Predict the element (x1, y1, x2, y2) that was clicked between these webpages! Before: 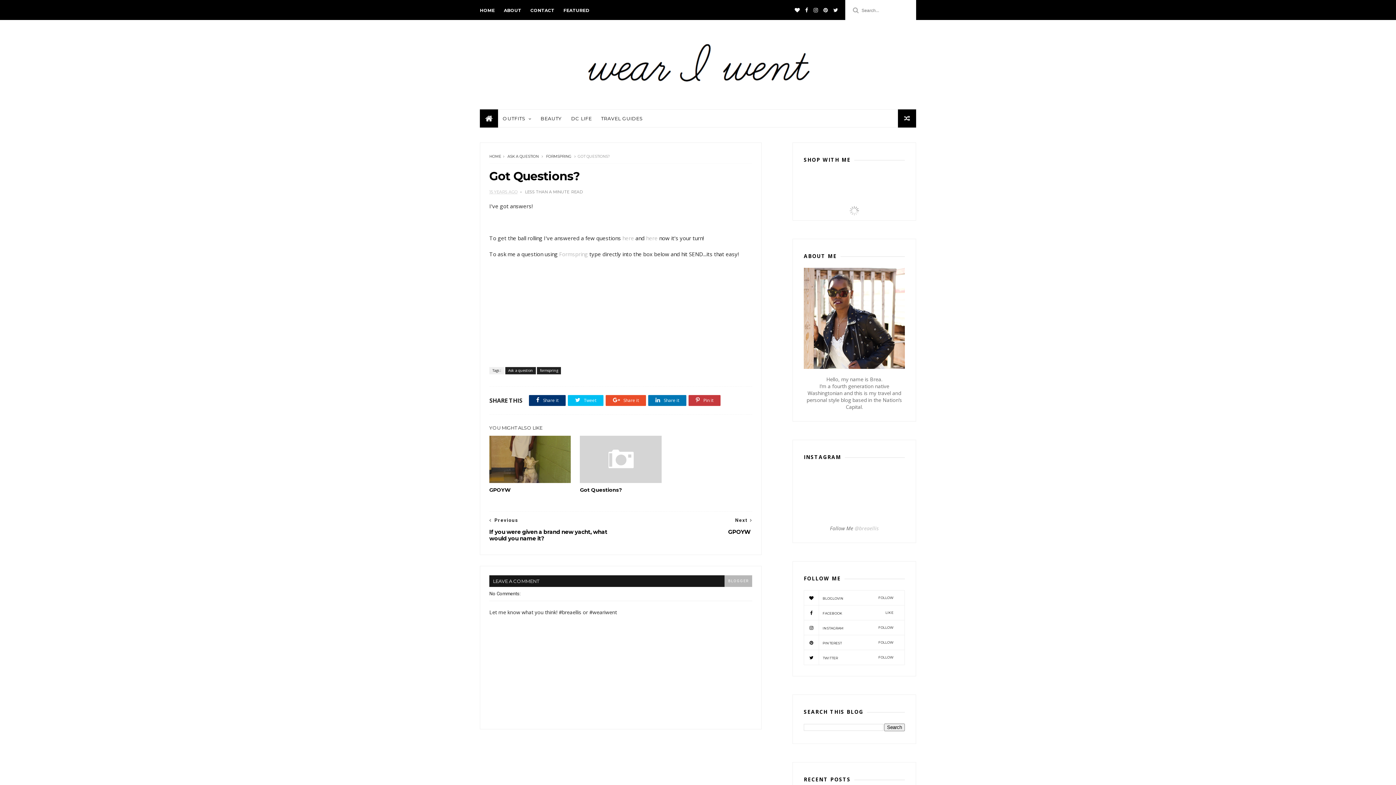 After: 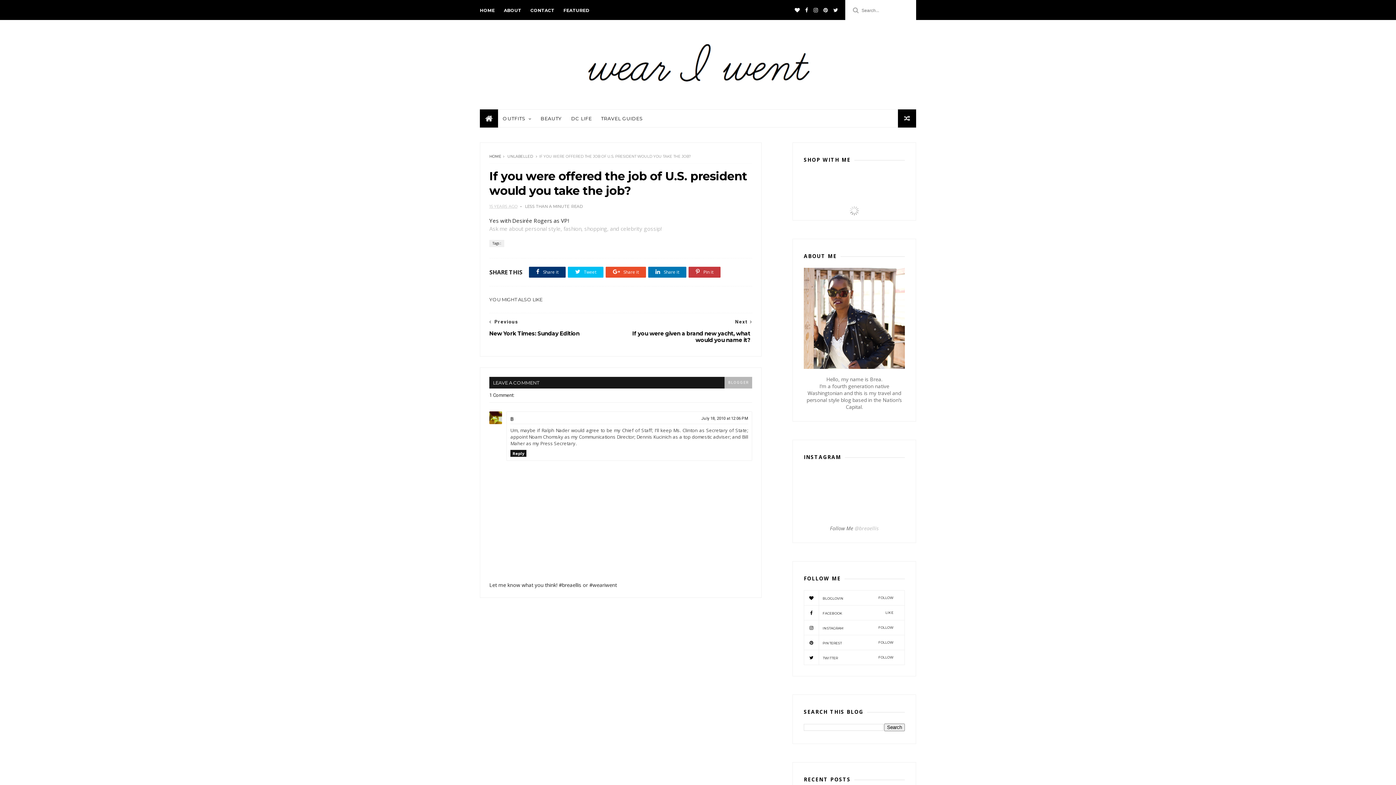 Action: bbox: (646, 234, 657, 241) label: here